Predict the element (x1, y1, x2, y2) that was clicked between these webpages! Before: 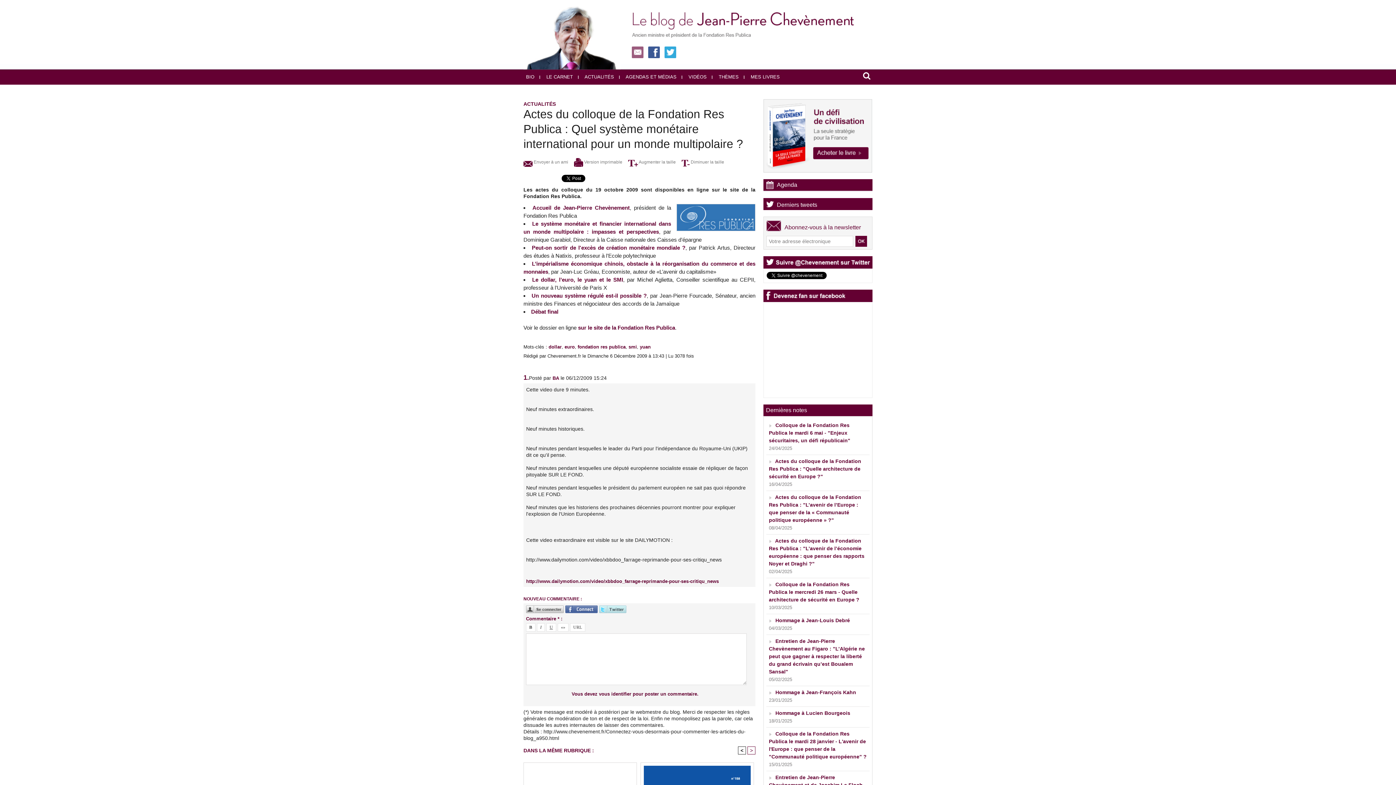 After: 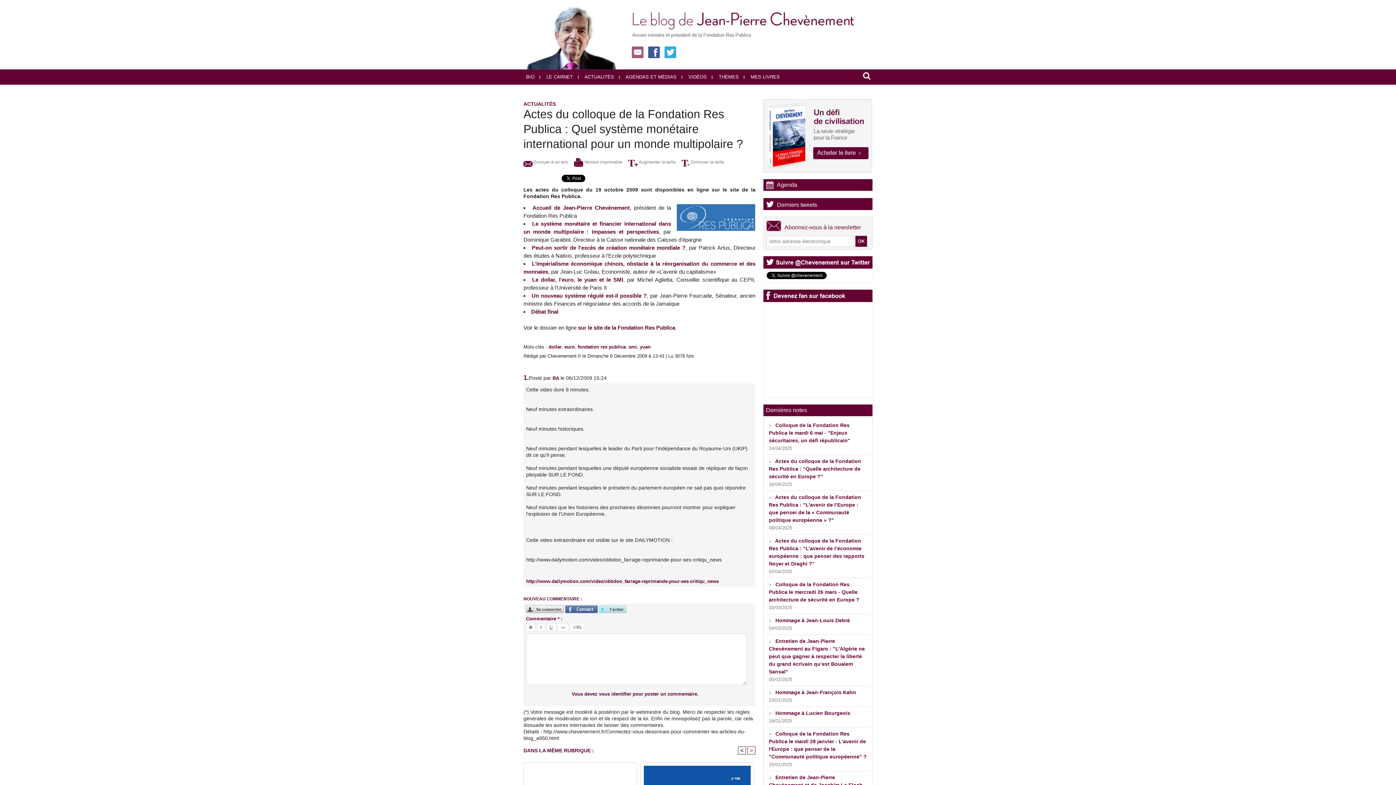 Action: bbox: (599, 605, 626, 611)